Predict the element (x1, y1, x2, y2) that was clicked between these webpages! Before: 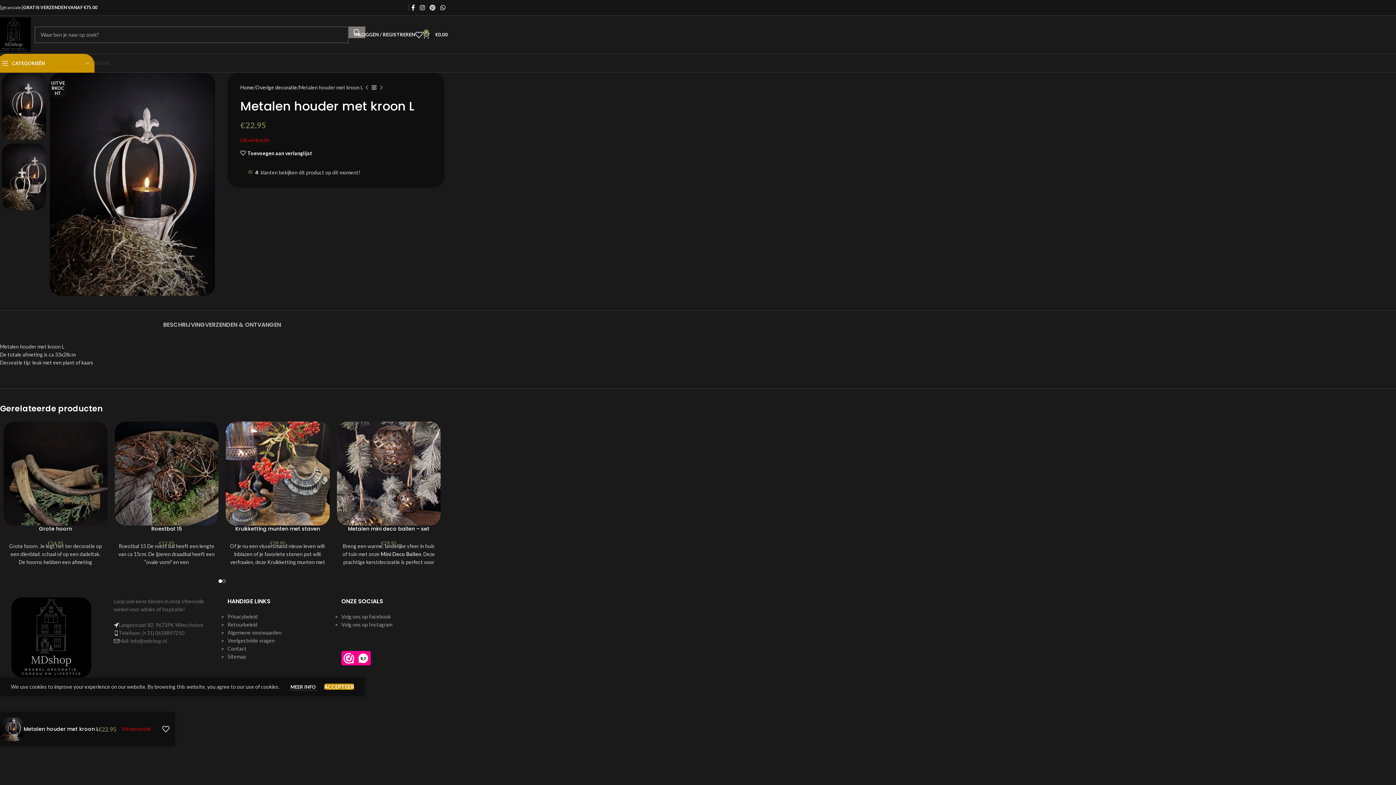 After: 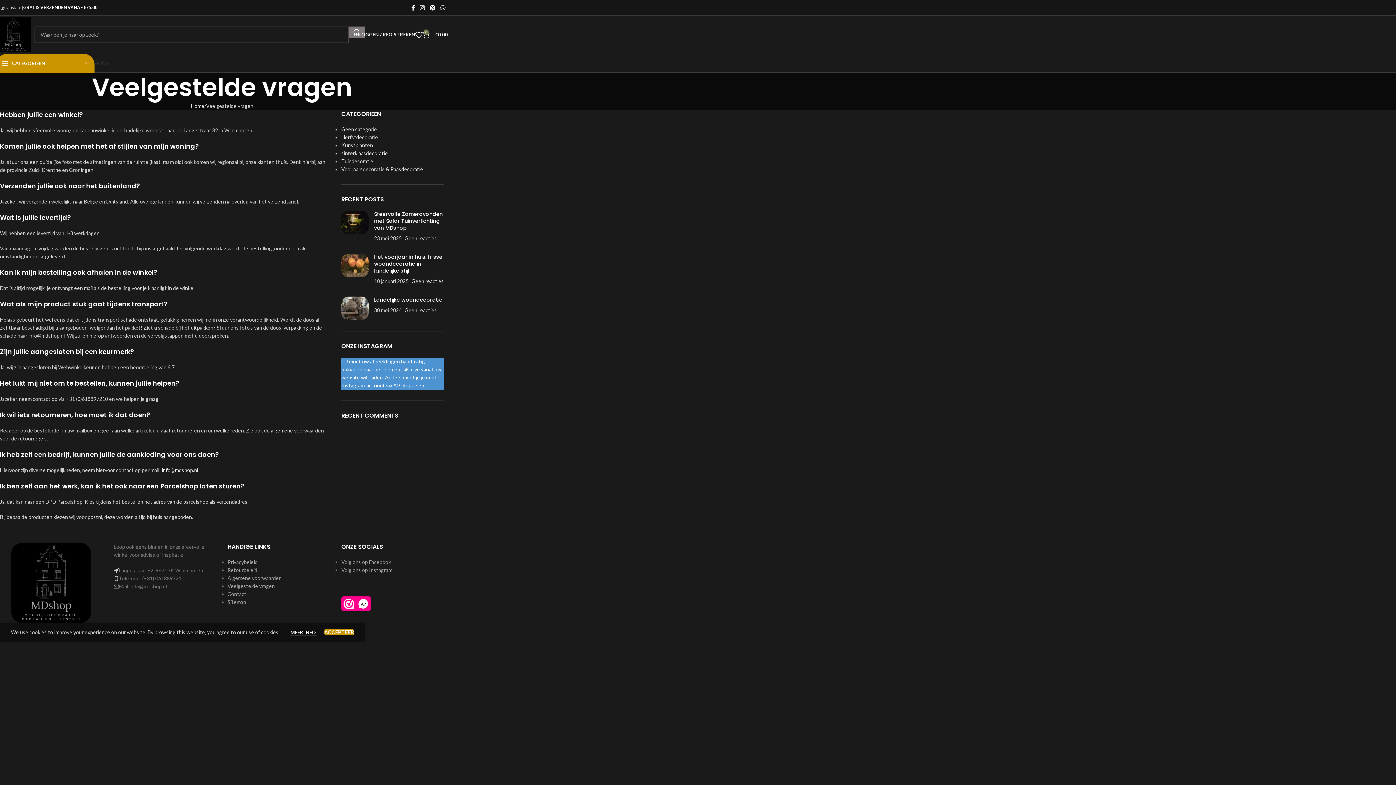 Action: bbox: (227, 637, 274, 643) label: Veelgestelde vragen